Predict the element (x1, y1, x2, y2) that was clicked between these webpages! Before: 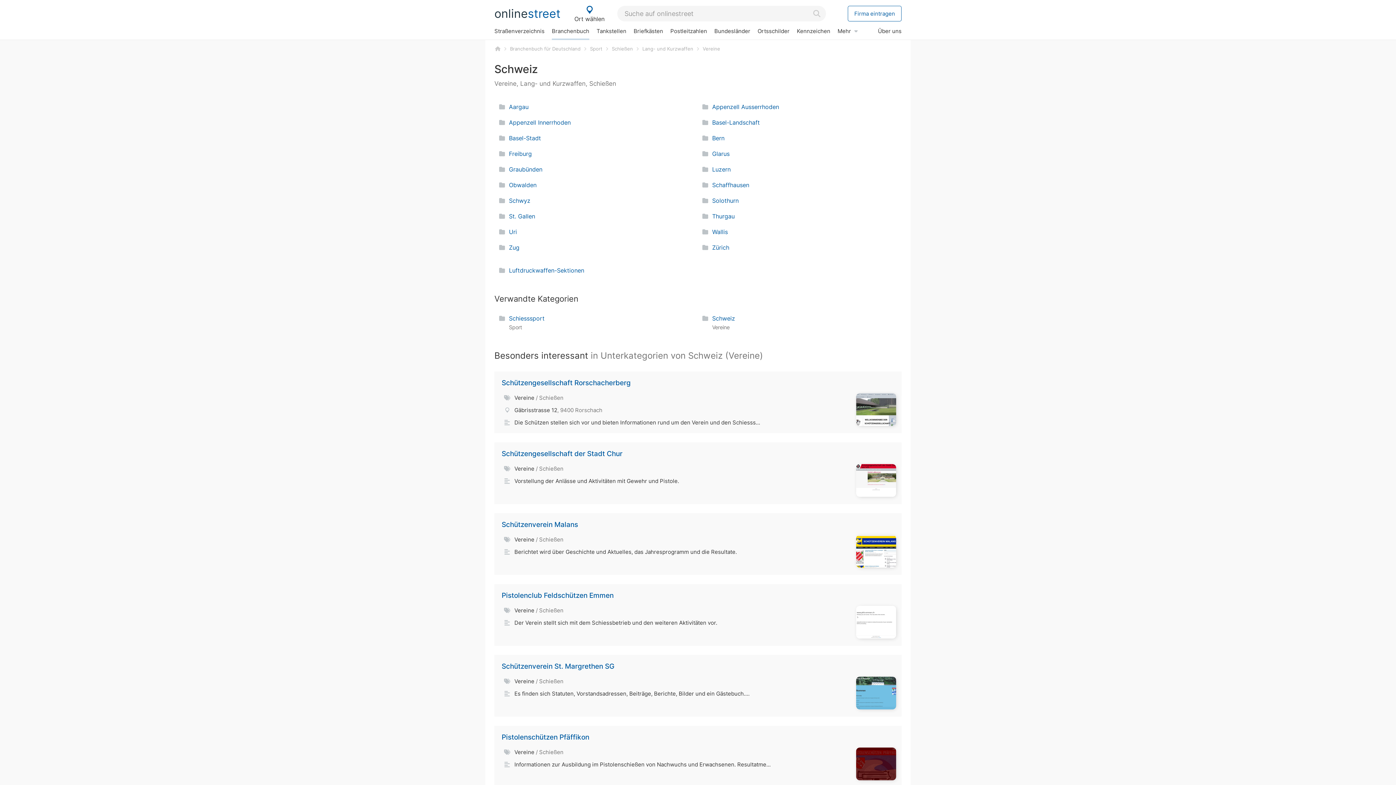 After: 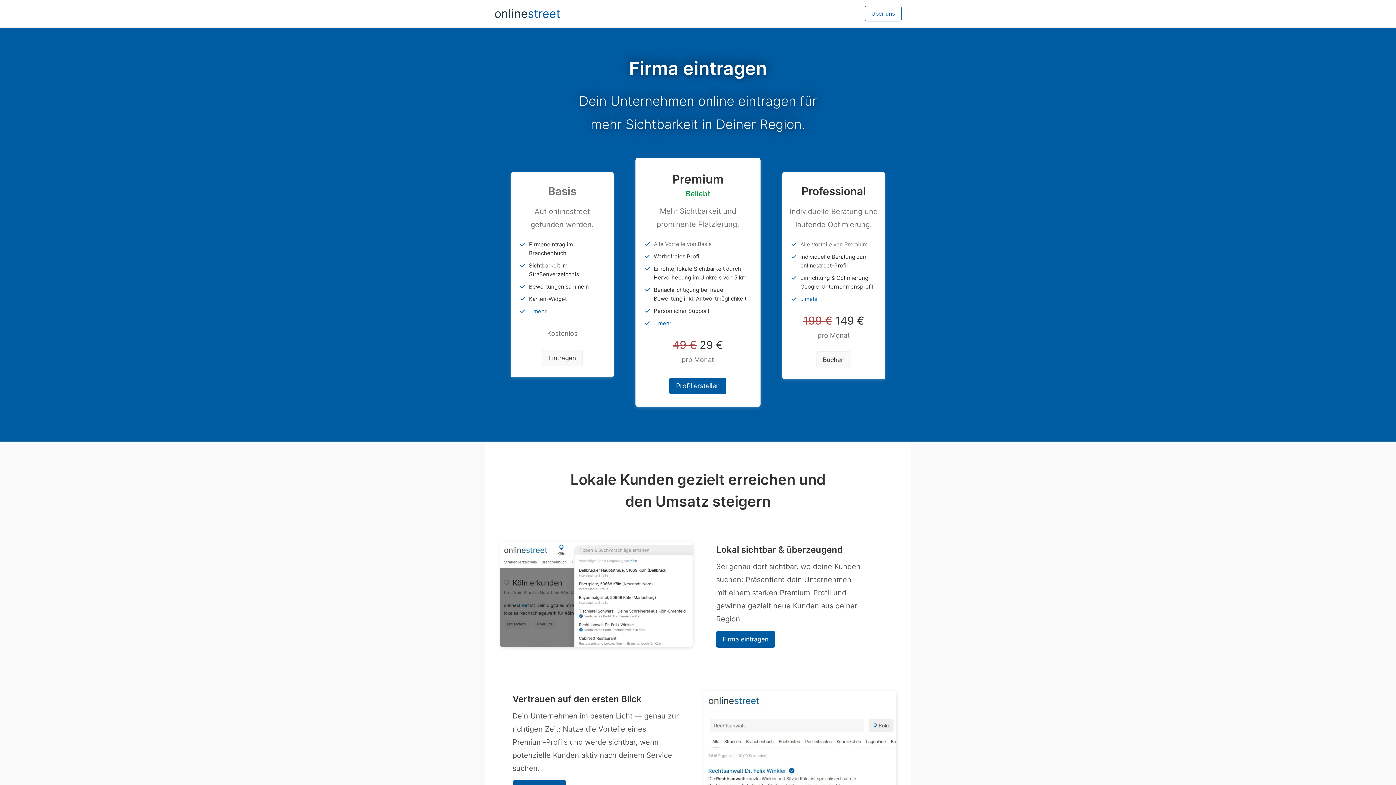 Action: label: Firma eintragen bbox: (848, 5, 901, 21)